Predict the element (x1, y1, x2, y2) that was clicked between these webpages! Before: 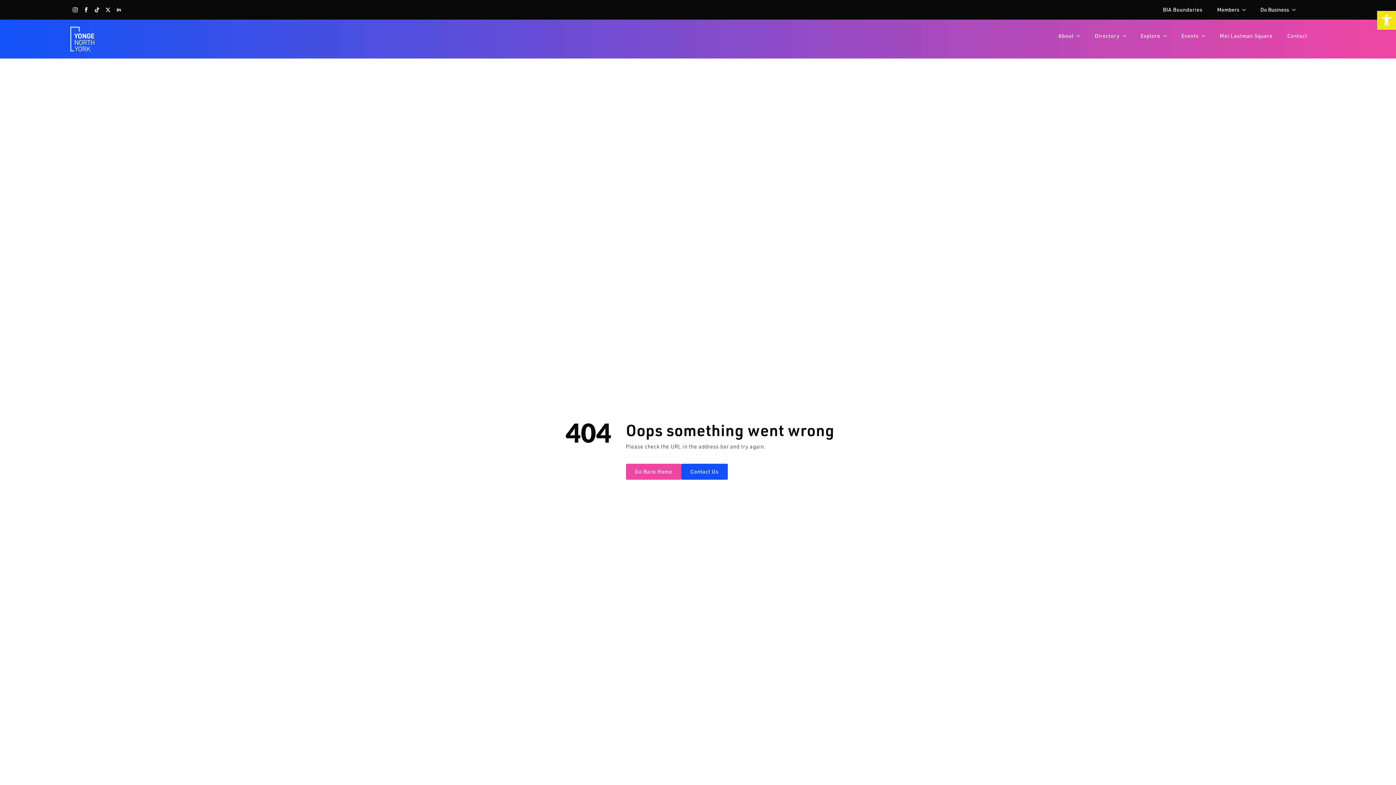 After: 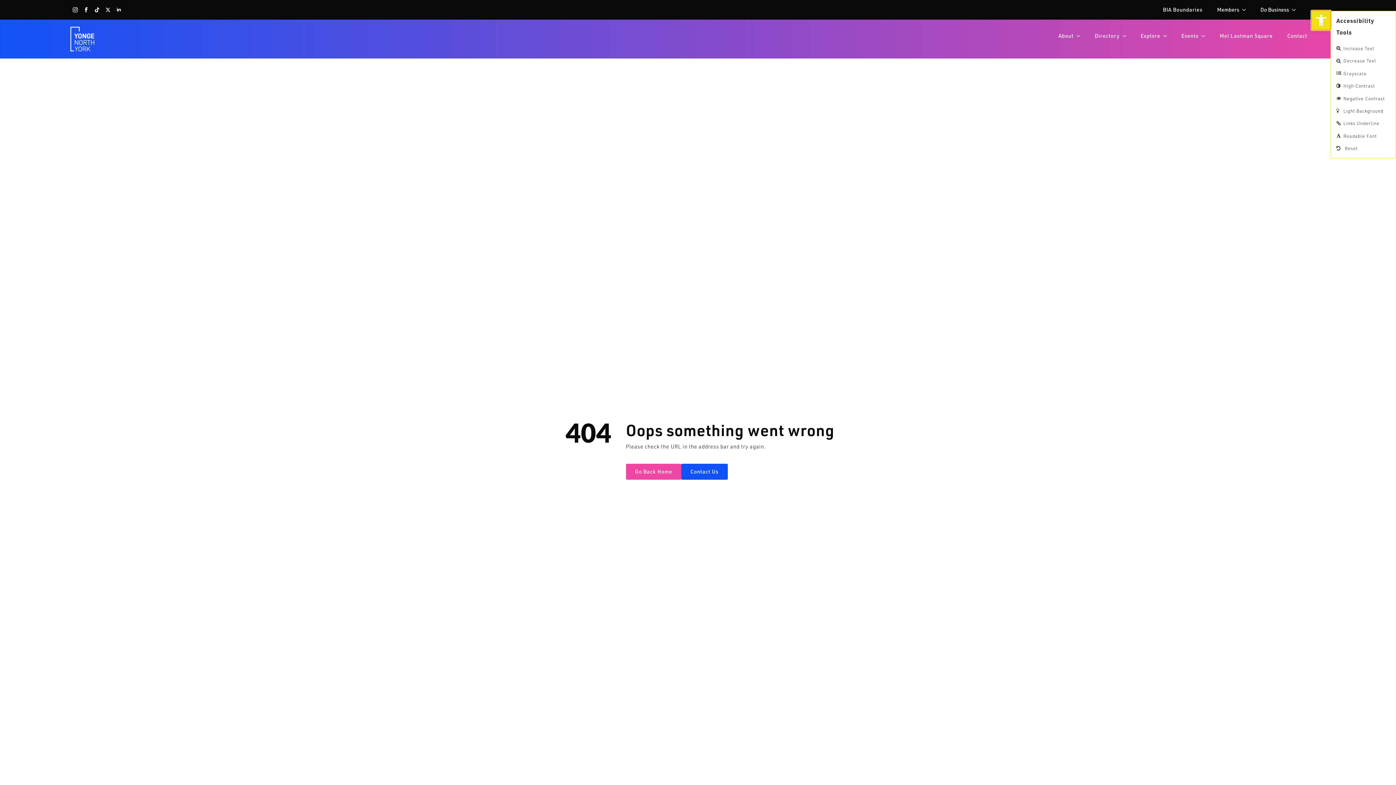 Action: bbox: (1377, 10, 1396, 29) label: Open toolbar